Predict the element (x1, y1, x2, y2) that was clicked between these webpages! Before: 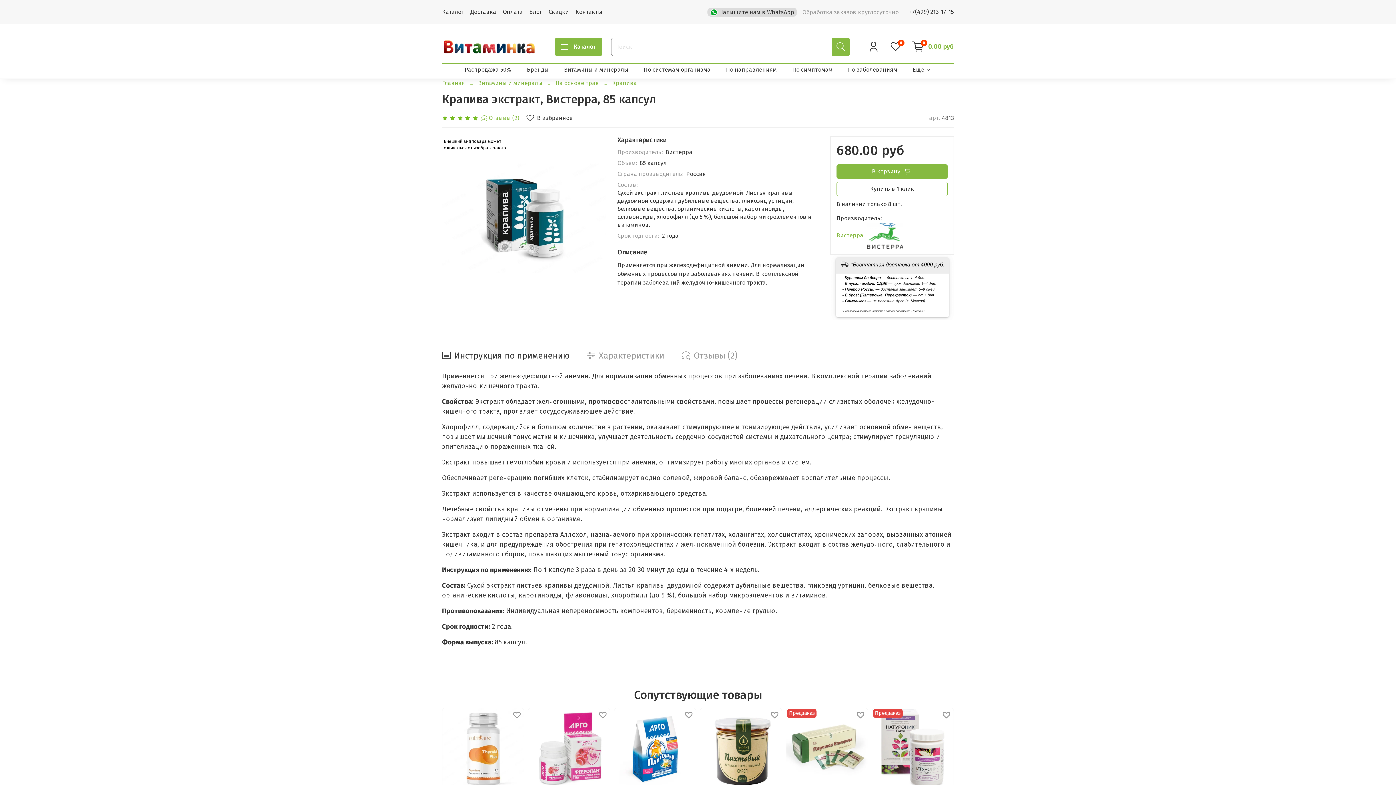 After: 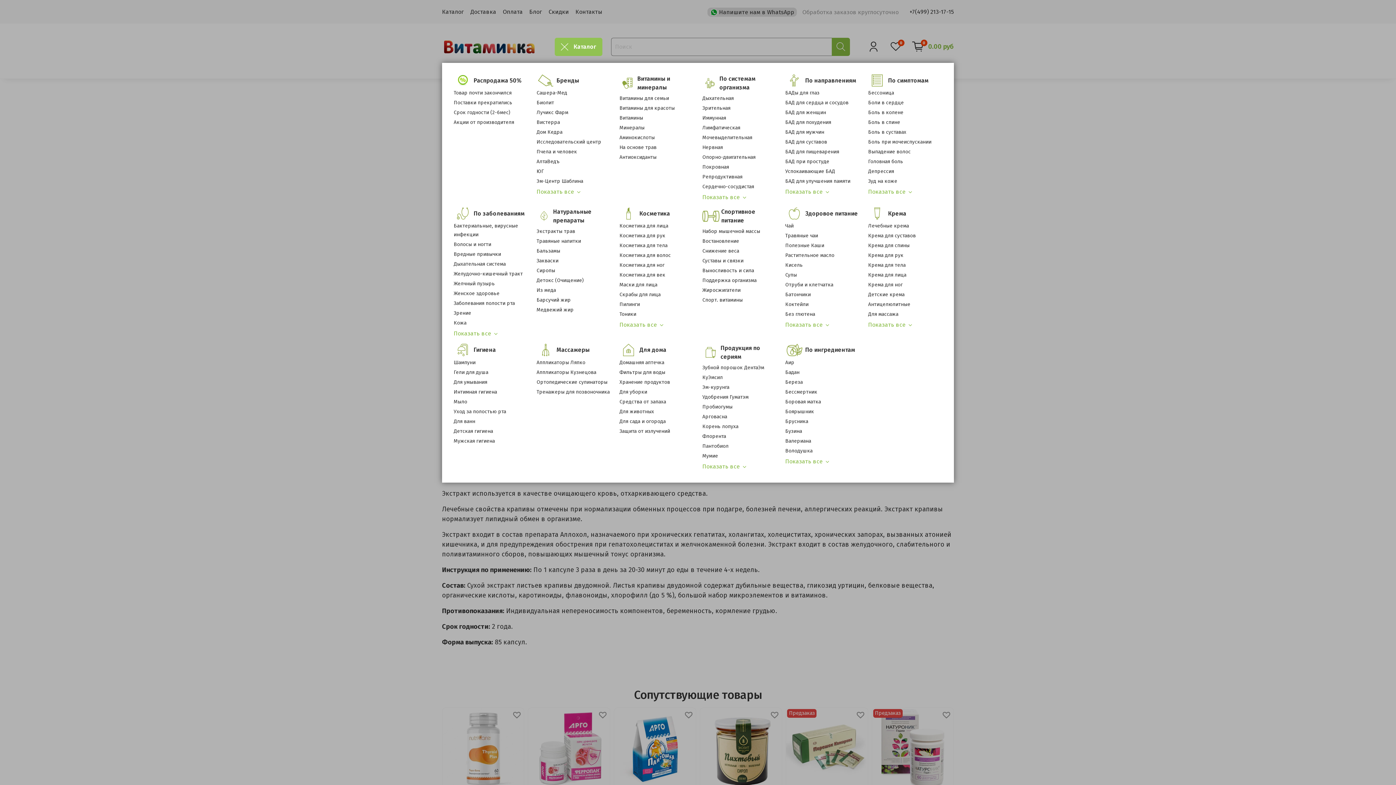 Action: bbox: (554, 37, 602, 55) label: Каталог